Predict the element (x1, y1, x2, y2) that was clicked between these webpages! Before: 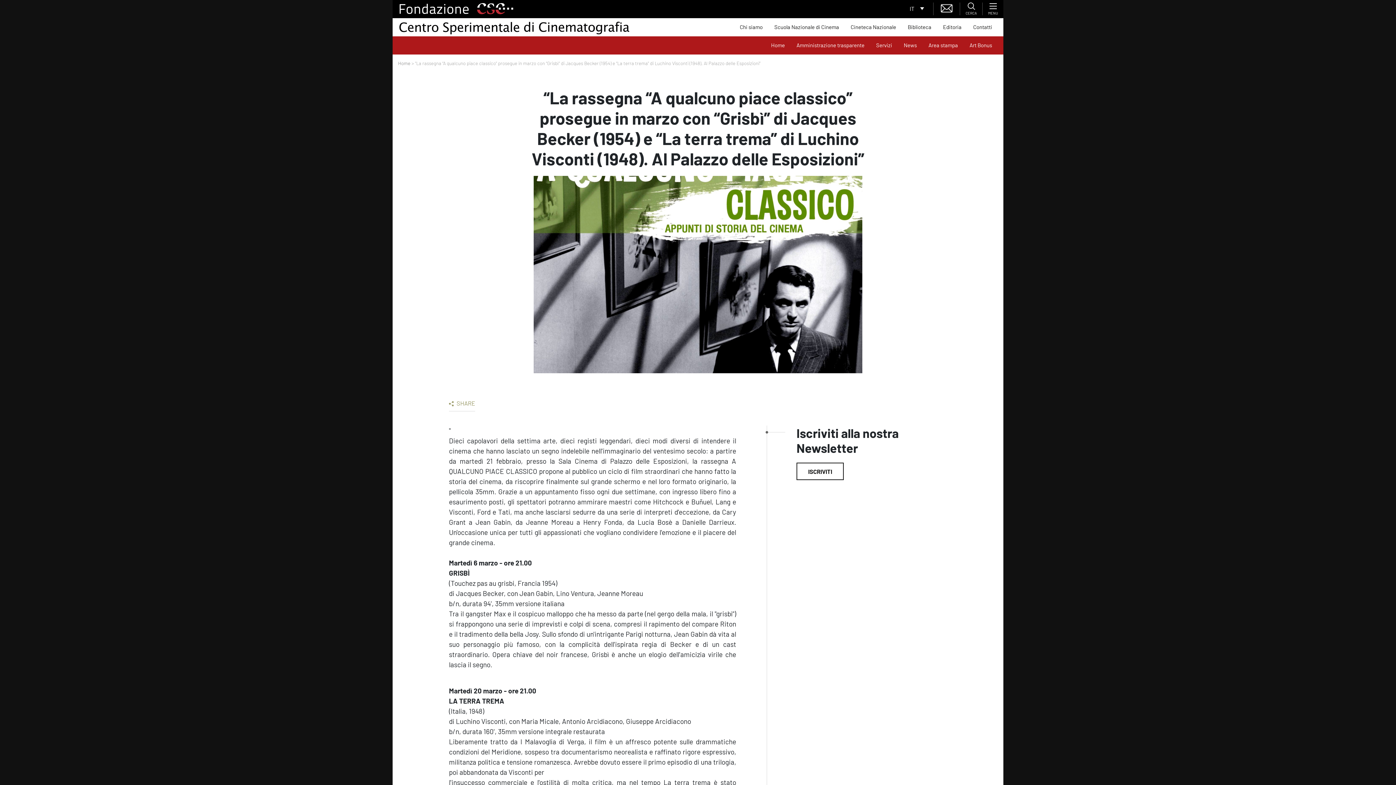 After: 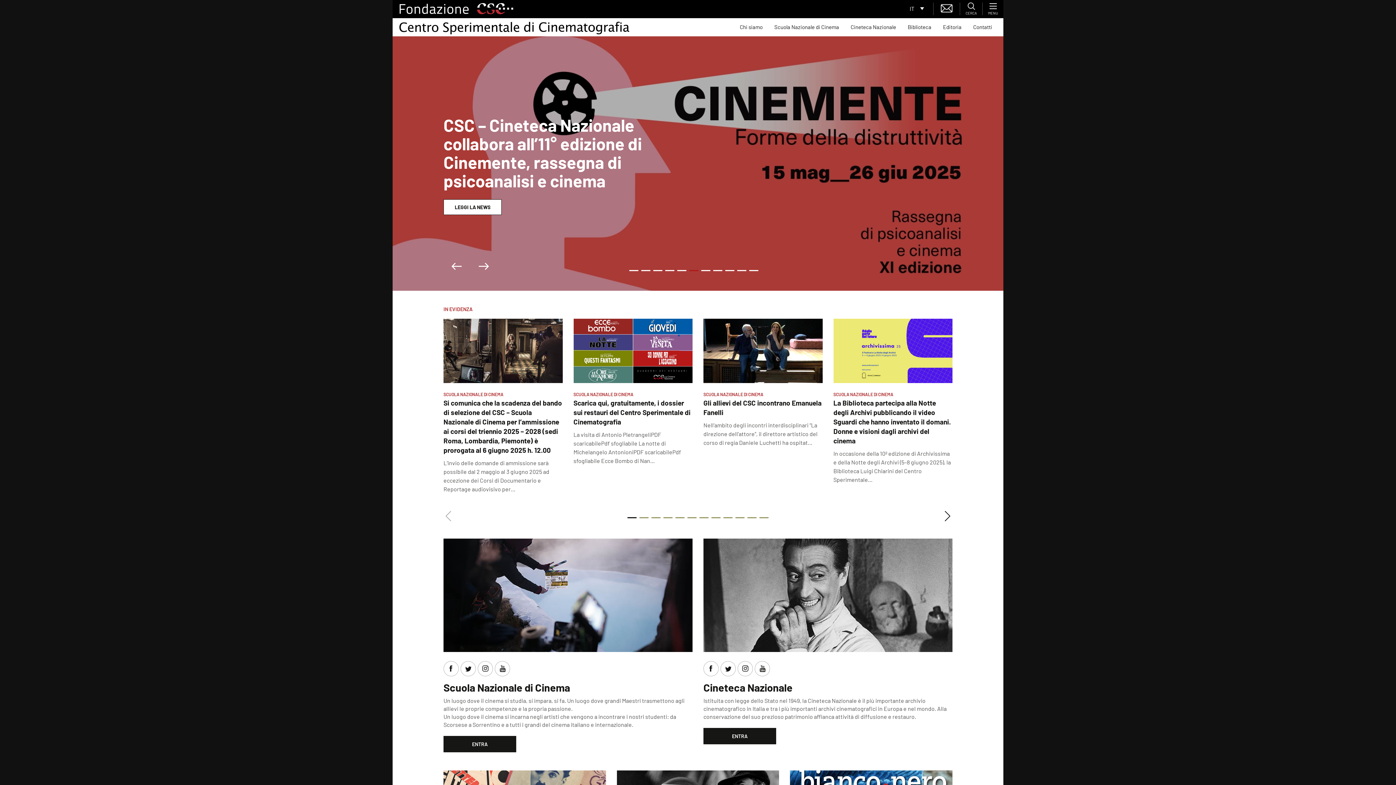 Action: label: Home Page bbox: (398, 22, 630, 29)